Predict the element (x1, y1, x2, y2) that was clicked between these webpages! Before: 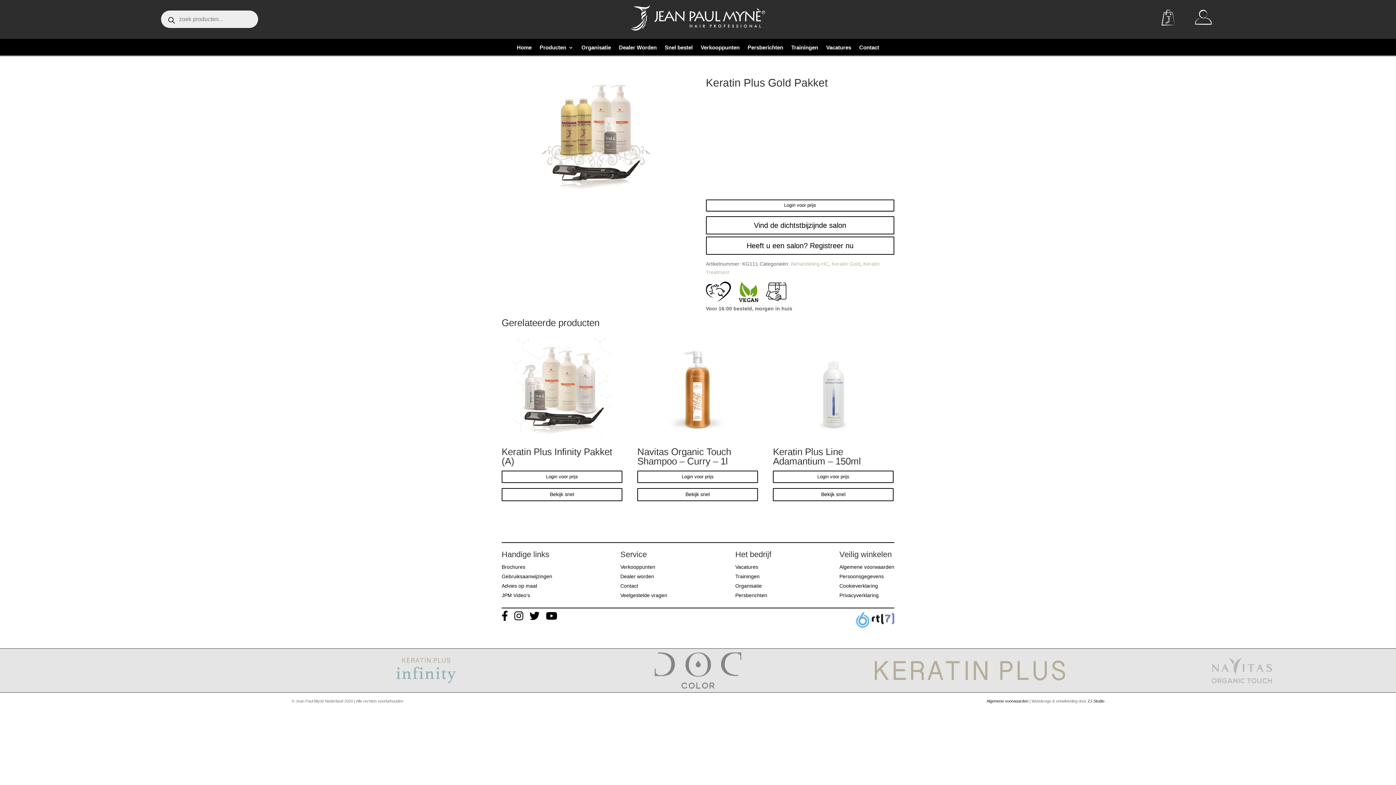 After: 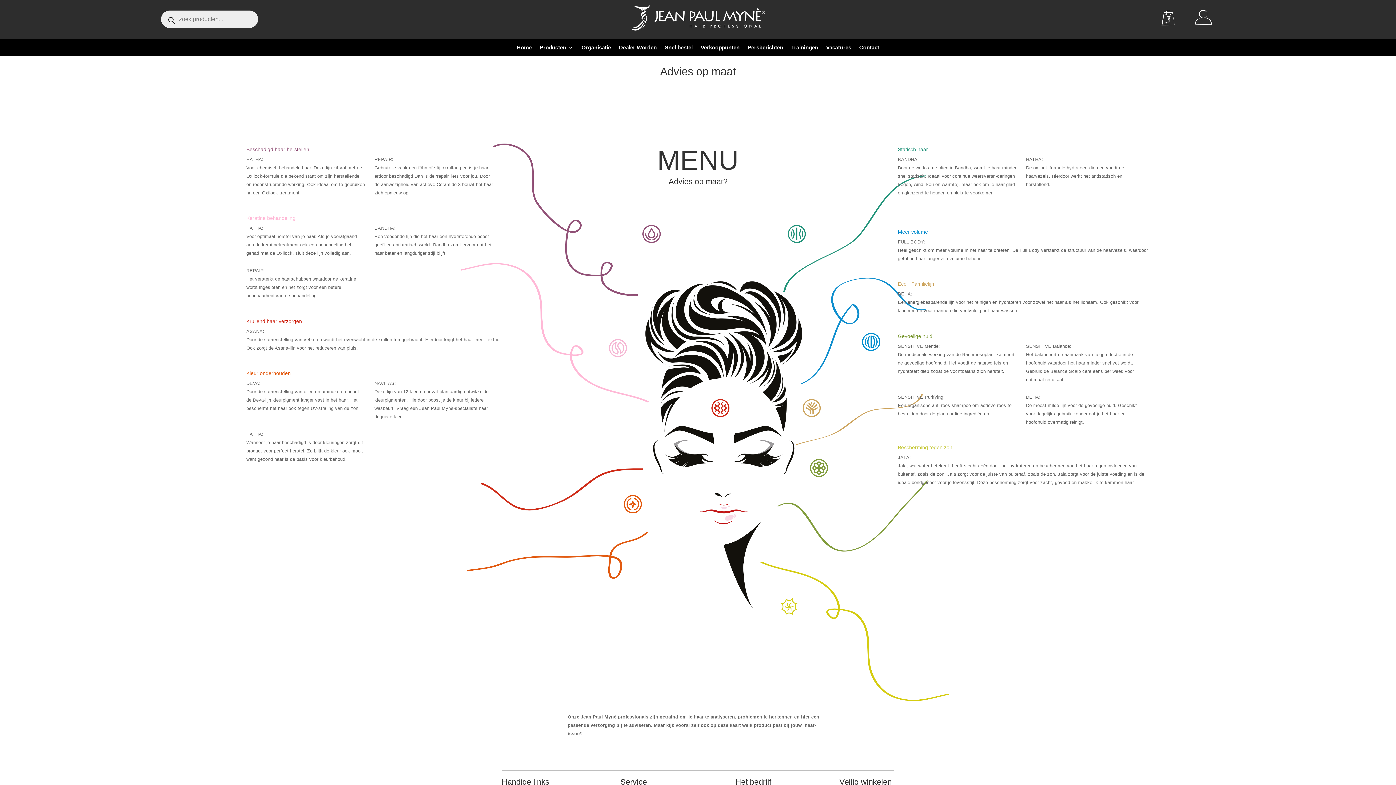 Action: label: Advies op maat bbox: (501, 583, 537, 589)